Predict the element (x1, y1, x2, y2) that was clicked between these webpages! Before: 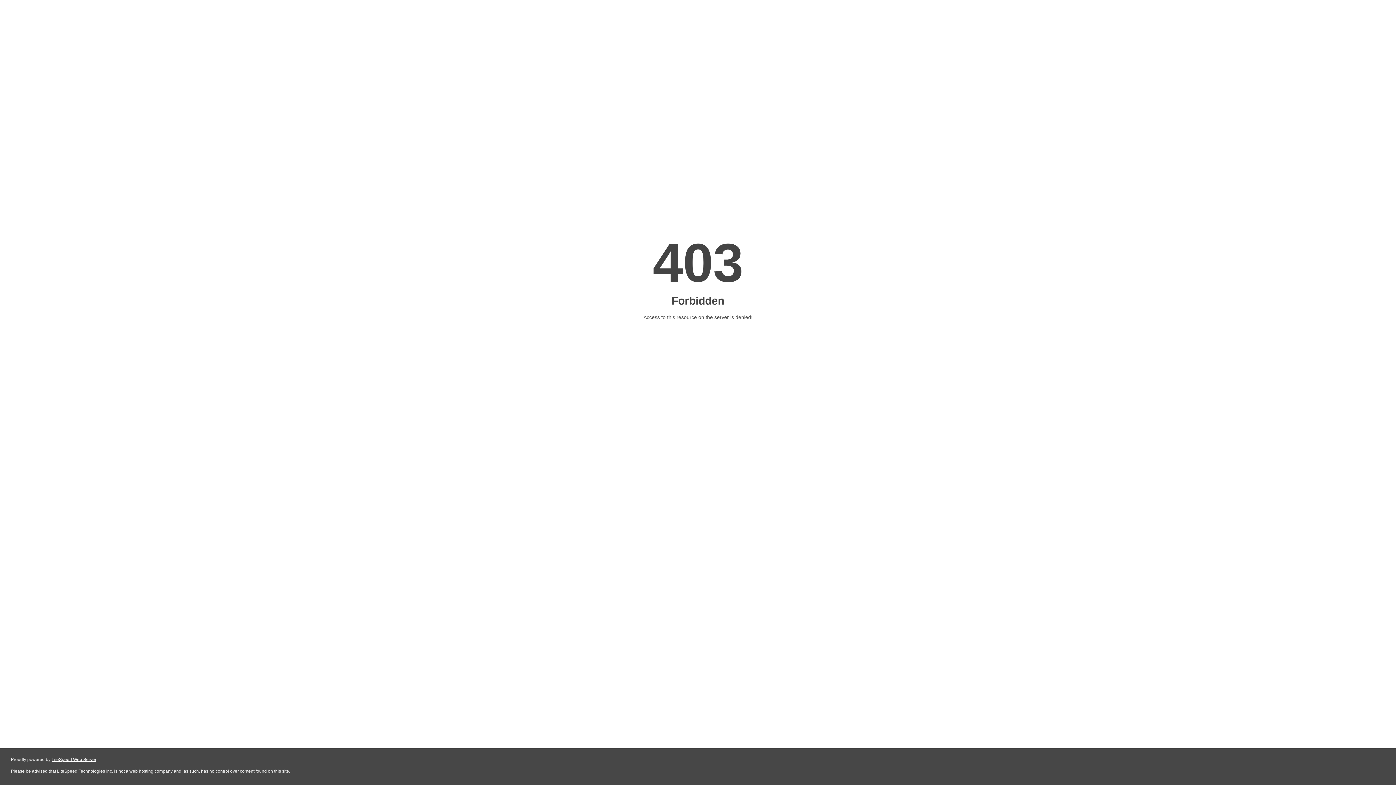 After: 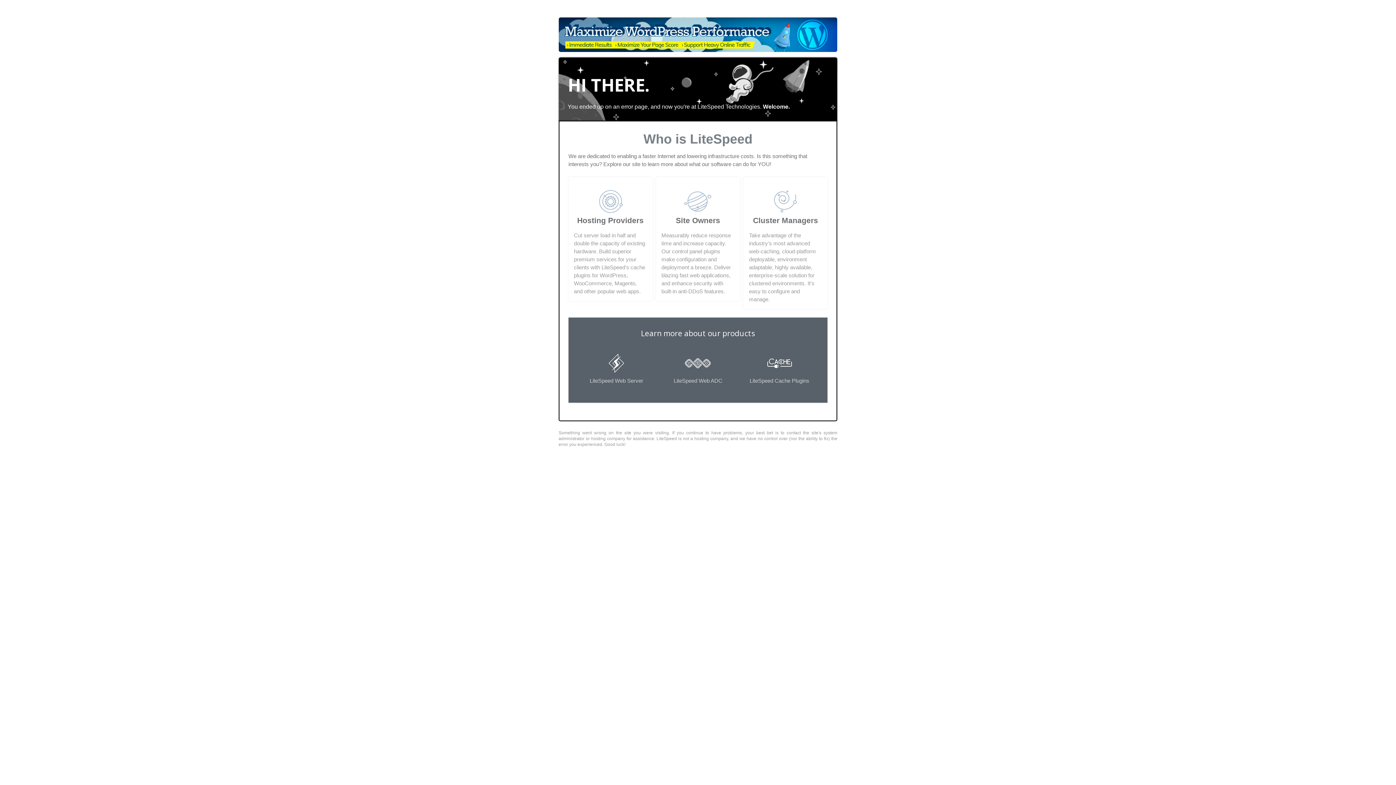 Action: bbox: (51, 757, 96, 762) label: LiteSpeed Web Server